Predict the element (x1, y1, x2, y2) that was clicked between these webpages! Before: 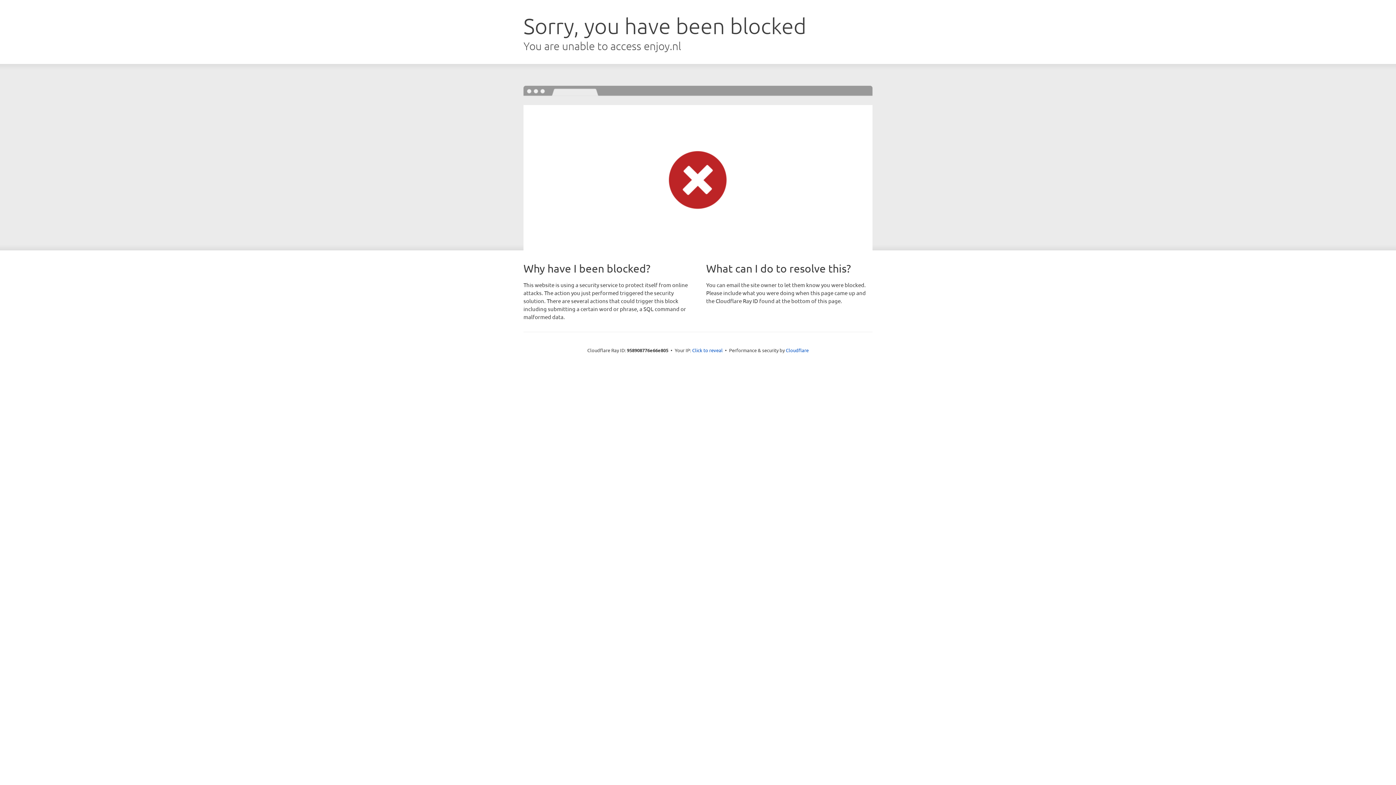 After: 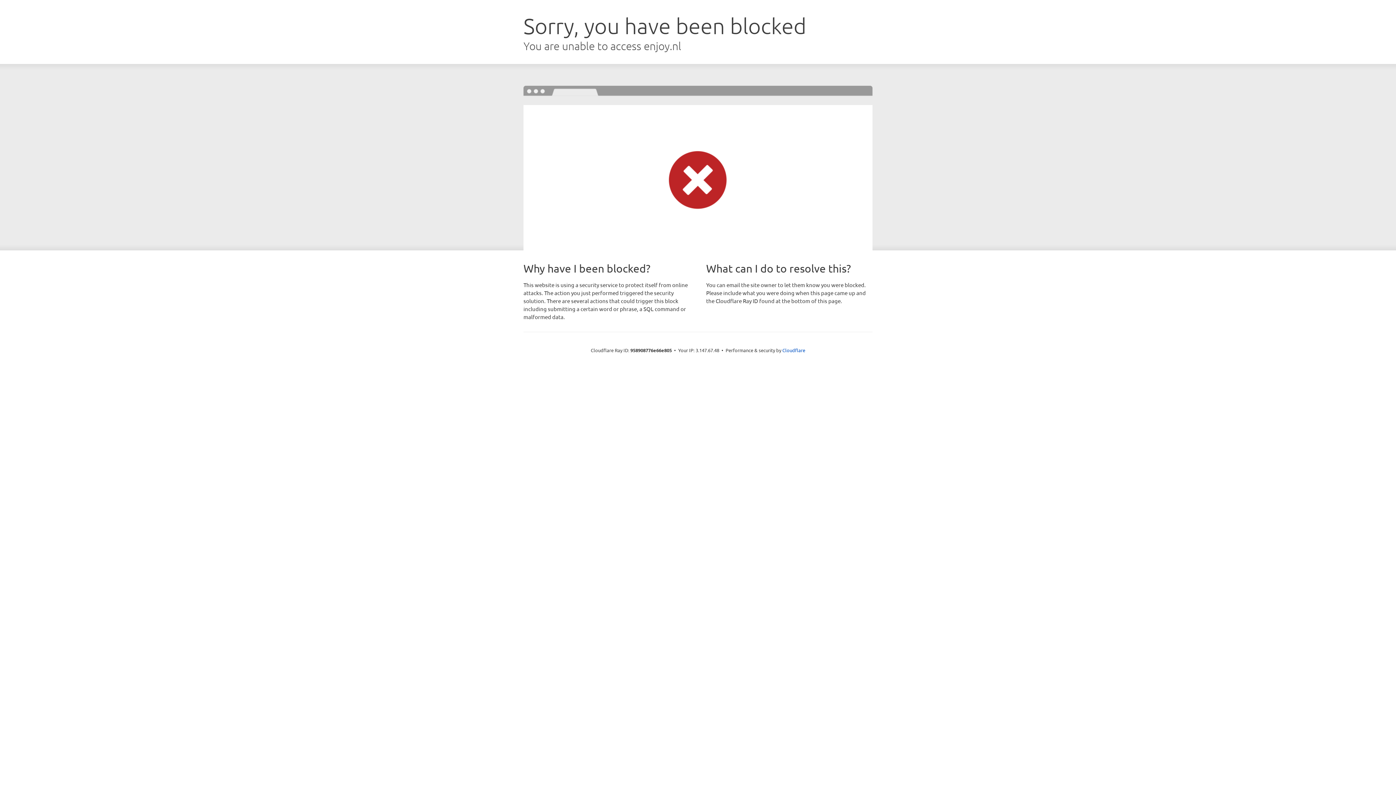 Action: label: Click to reveal bbox: (692, 346, 722, 353)